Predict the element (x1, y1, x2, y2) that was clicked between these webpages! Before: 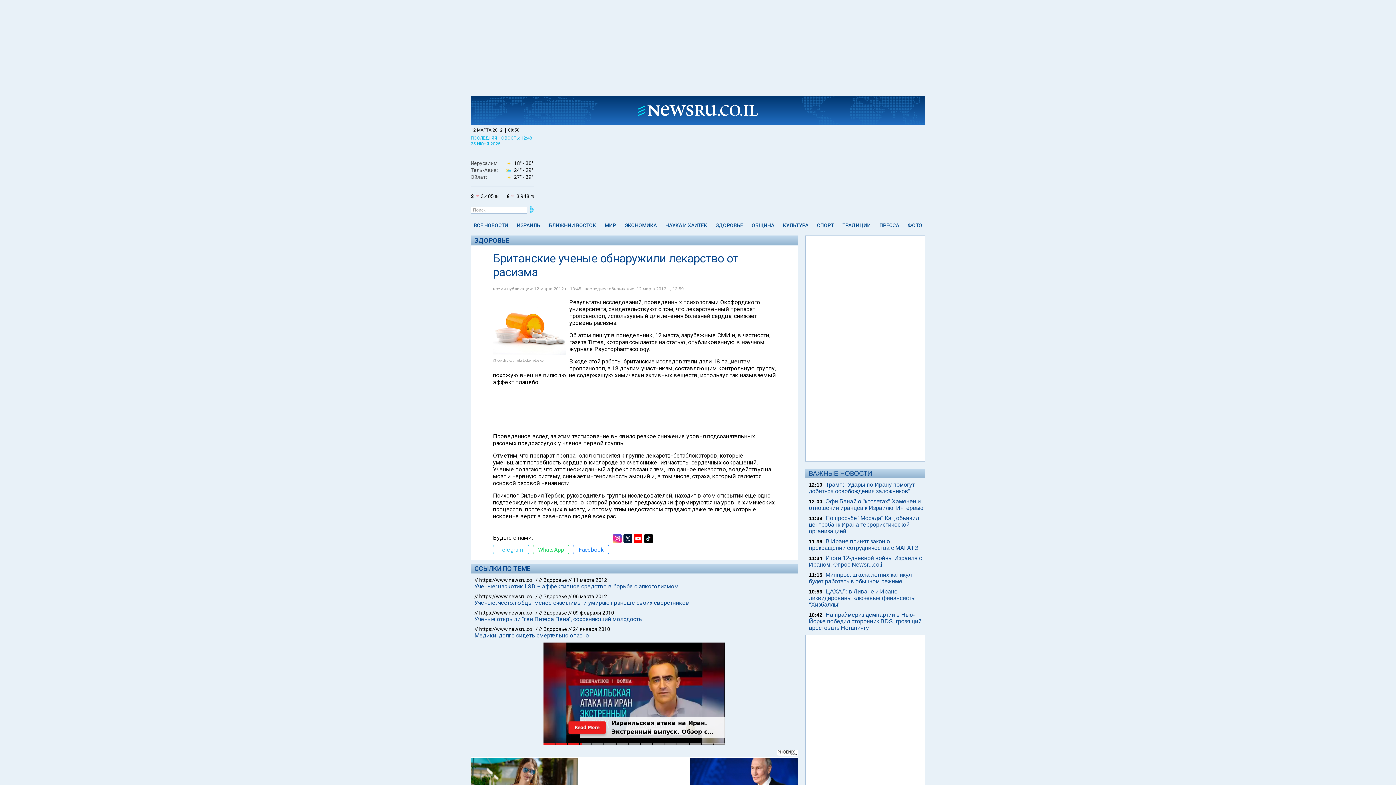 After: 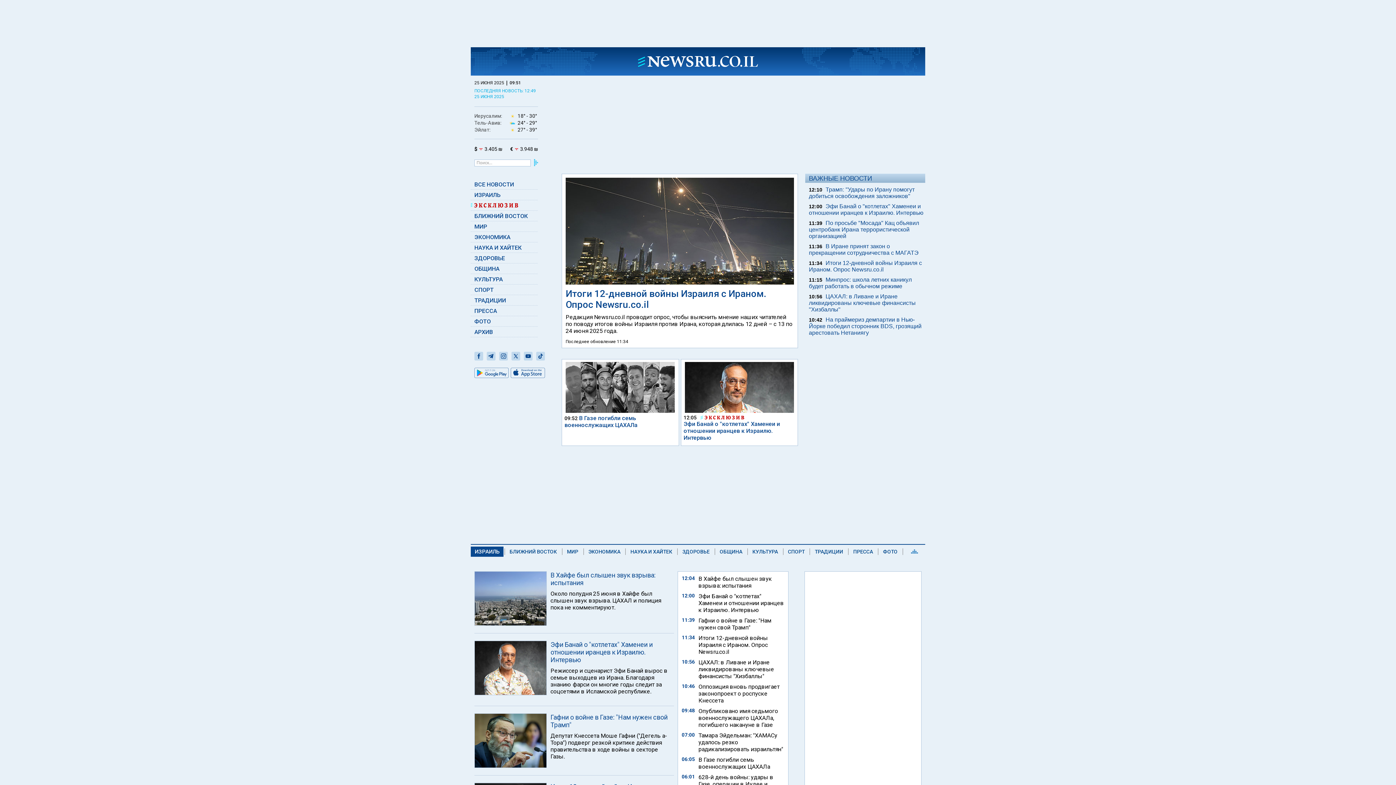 Action: bbox: (638, 110, 758, 117)